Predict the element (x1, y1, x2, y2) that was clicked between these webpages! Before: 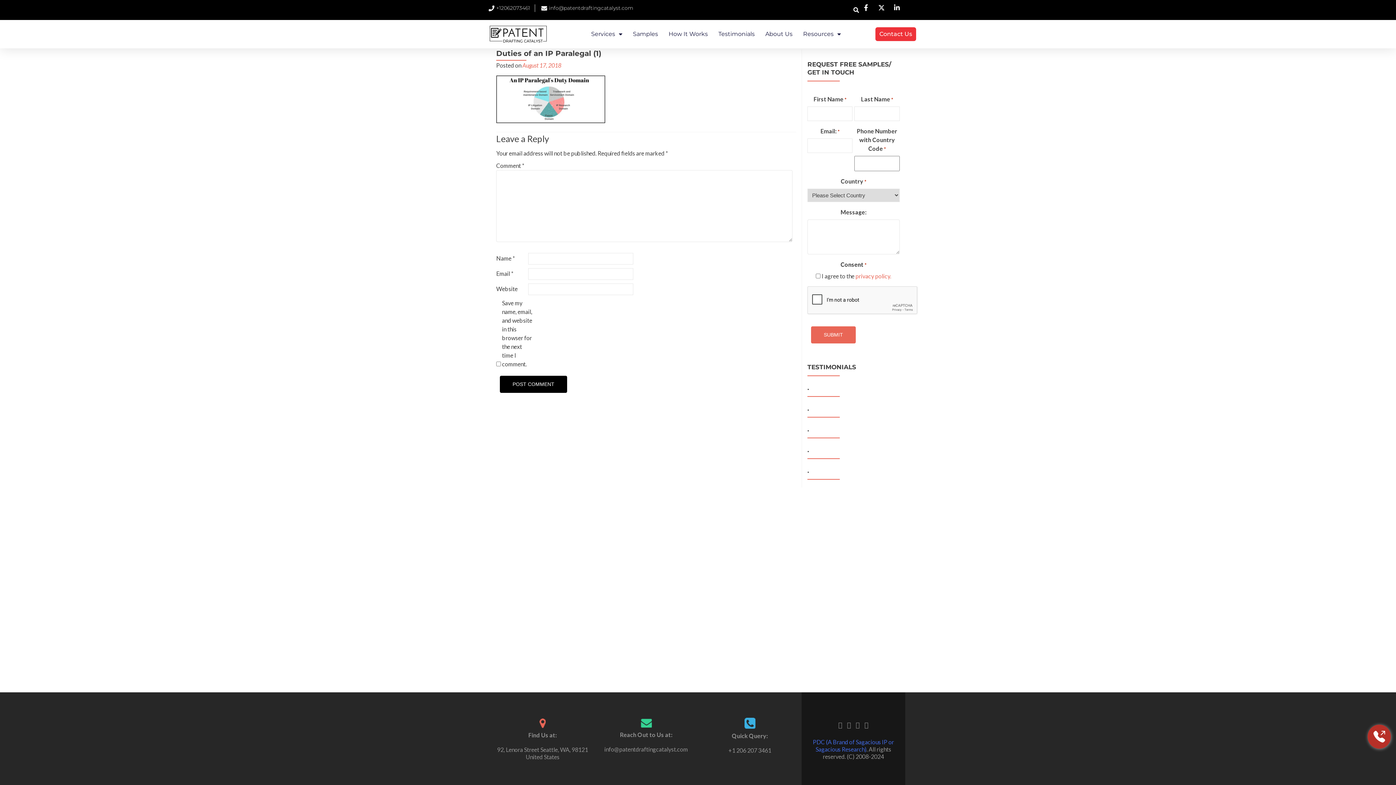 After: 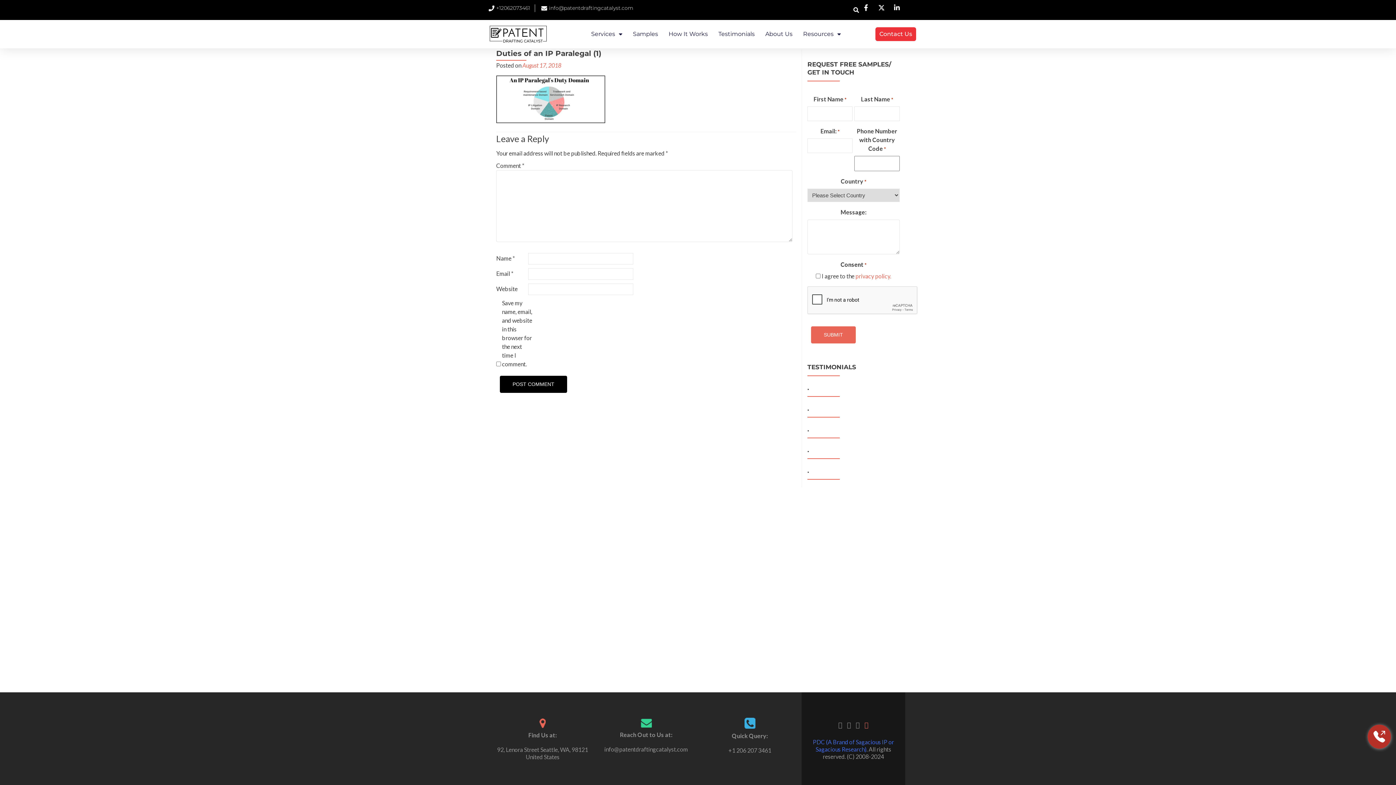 Action: bbox: (864, 720, 868, 728)